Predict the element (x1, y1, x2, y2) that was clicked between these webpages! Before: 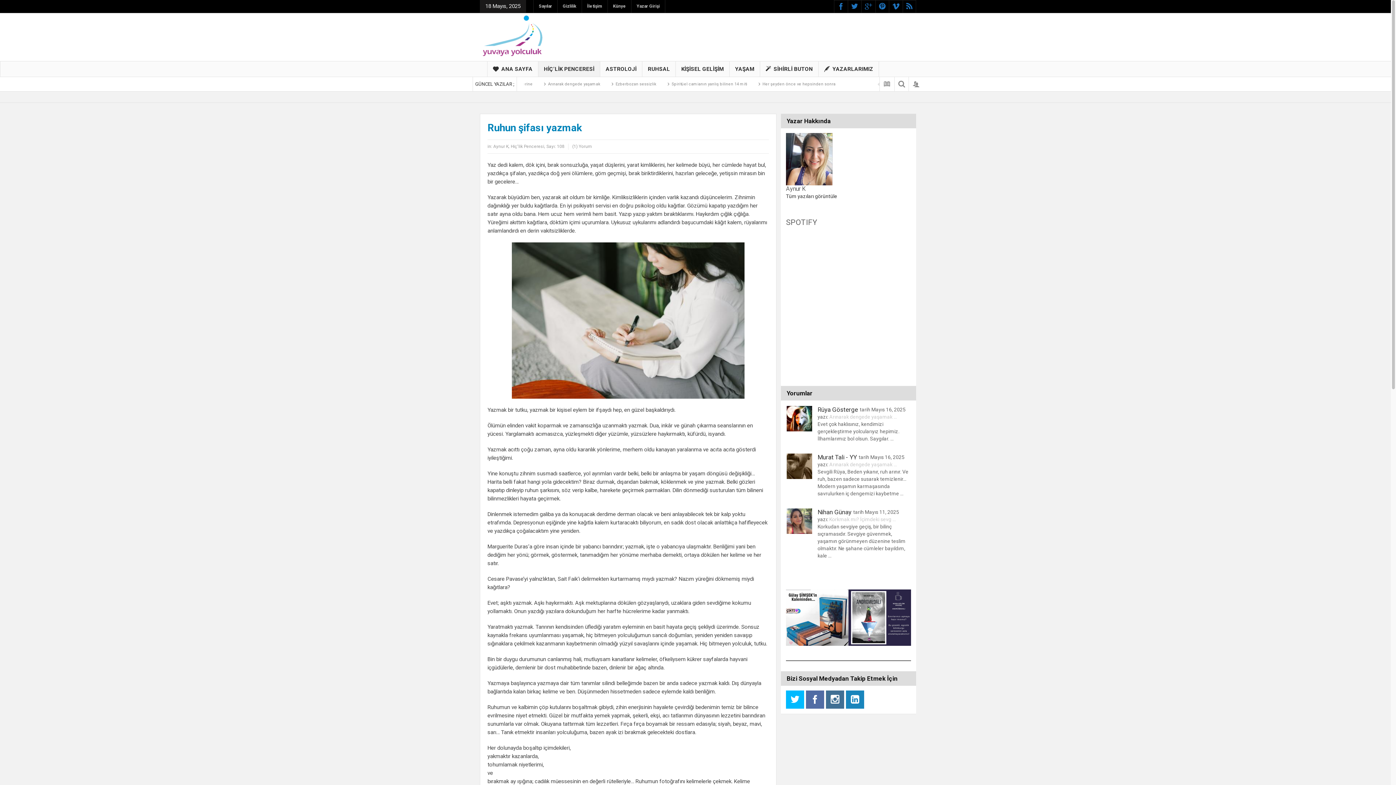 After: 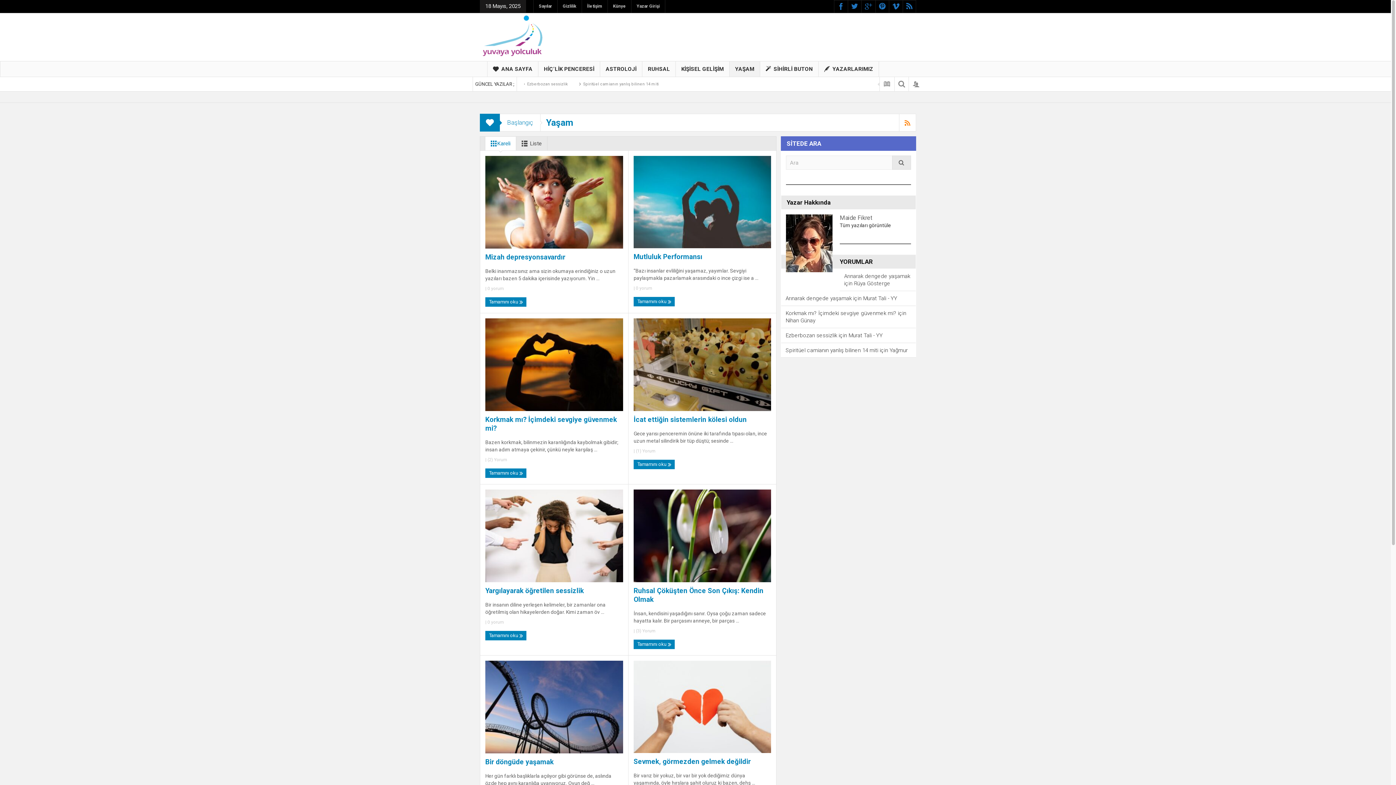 Action: bbox: (729, 61, 760, 76) label: YAŞAM